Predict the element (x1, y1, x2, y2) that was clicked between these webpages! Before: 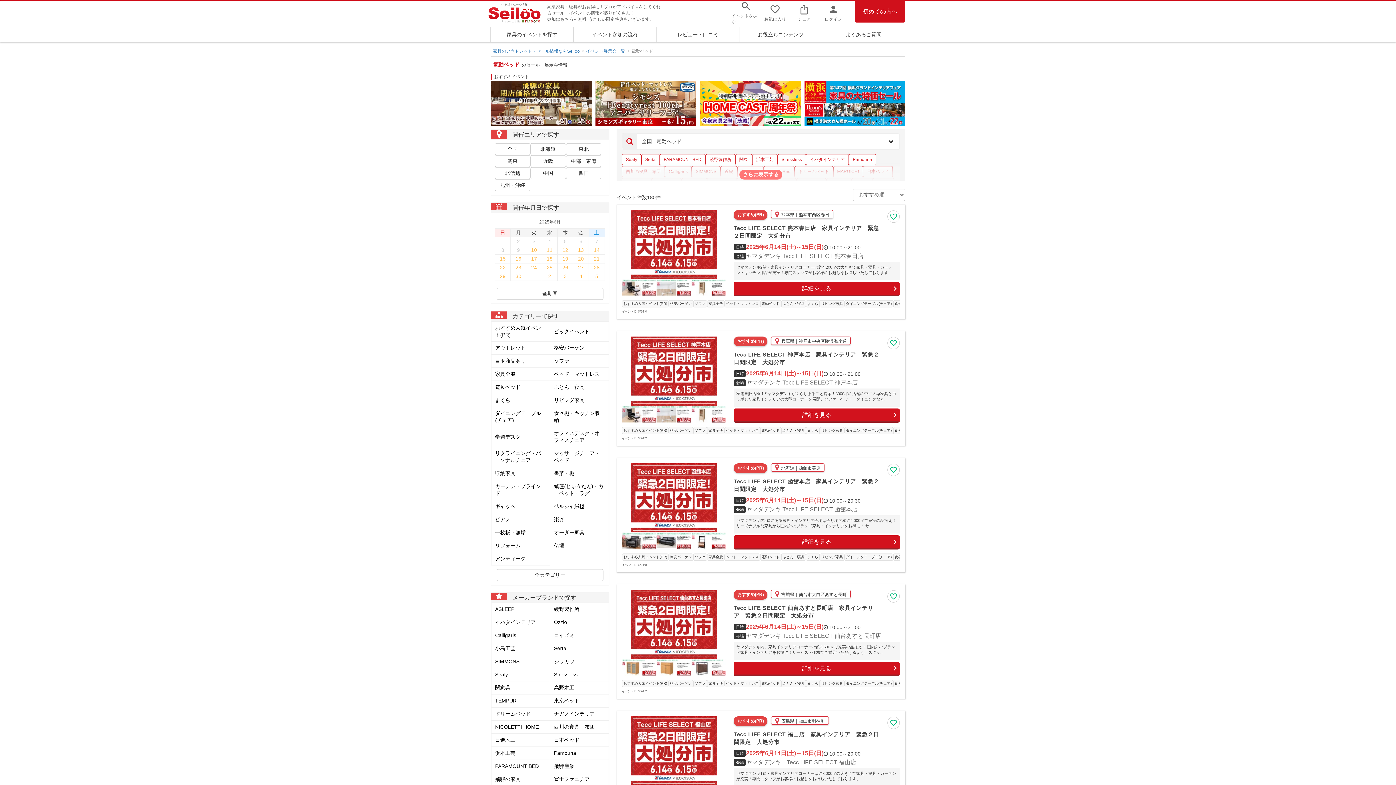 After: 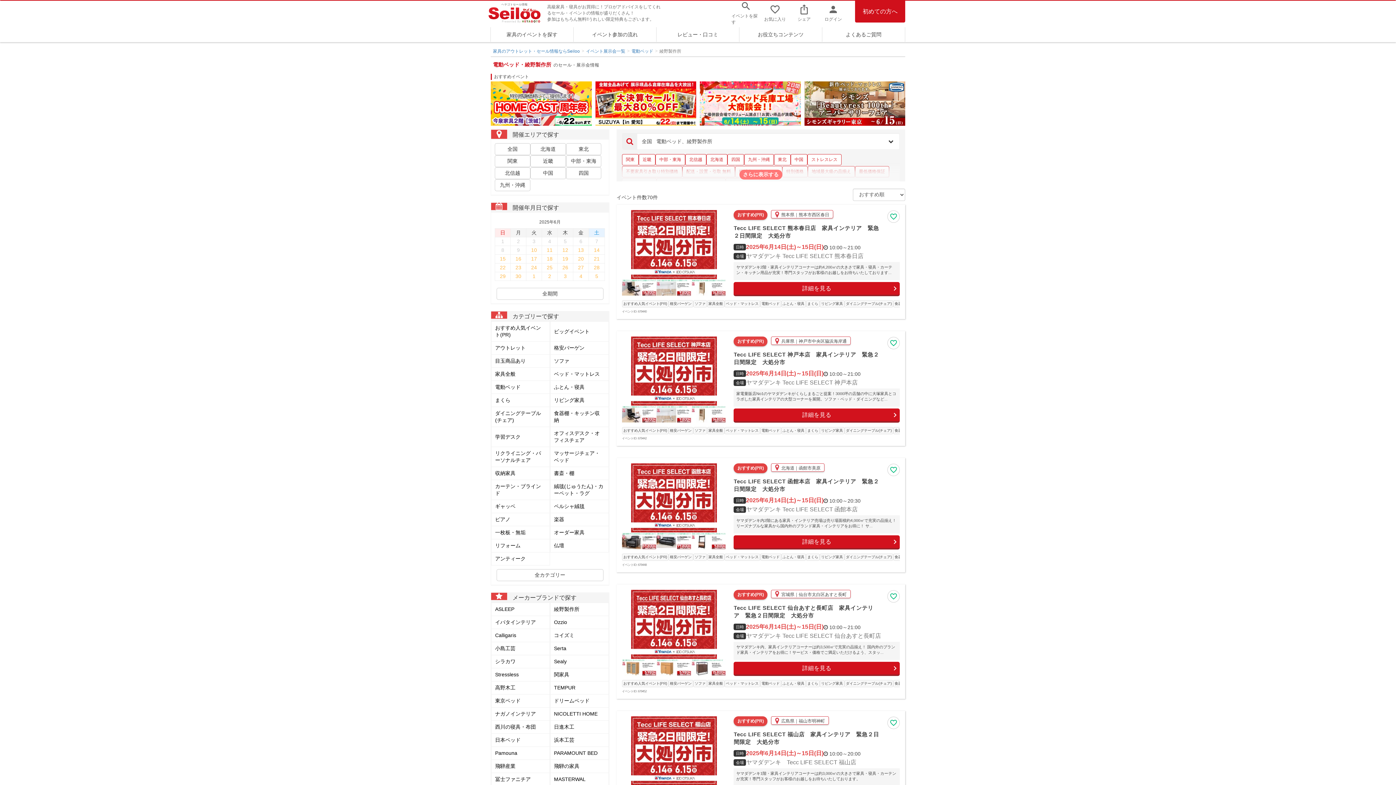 Action: bbox: (550, 603, 608, 616) label: 綾野製作所